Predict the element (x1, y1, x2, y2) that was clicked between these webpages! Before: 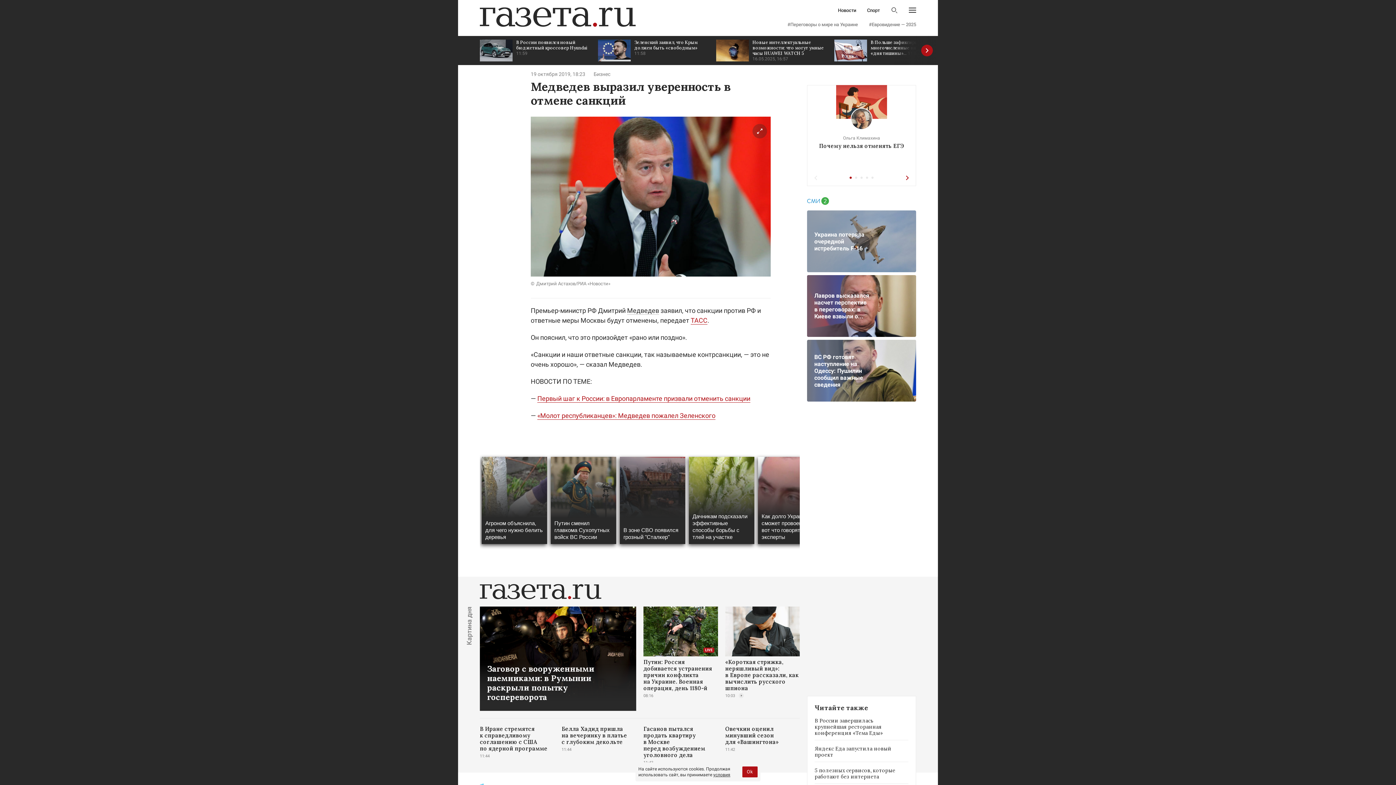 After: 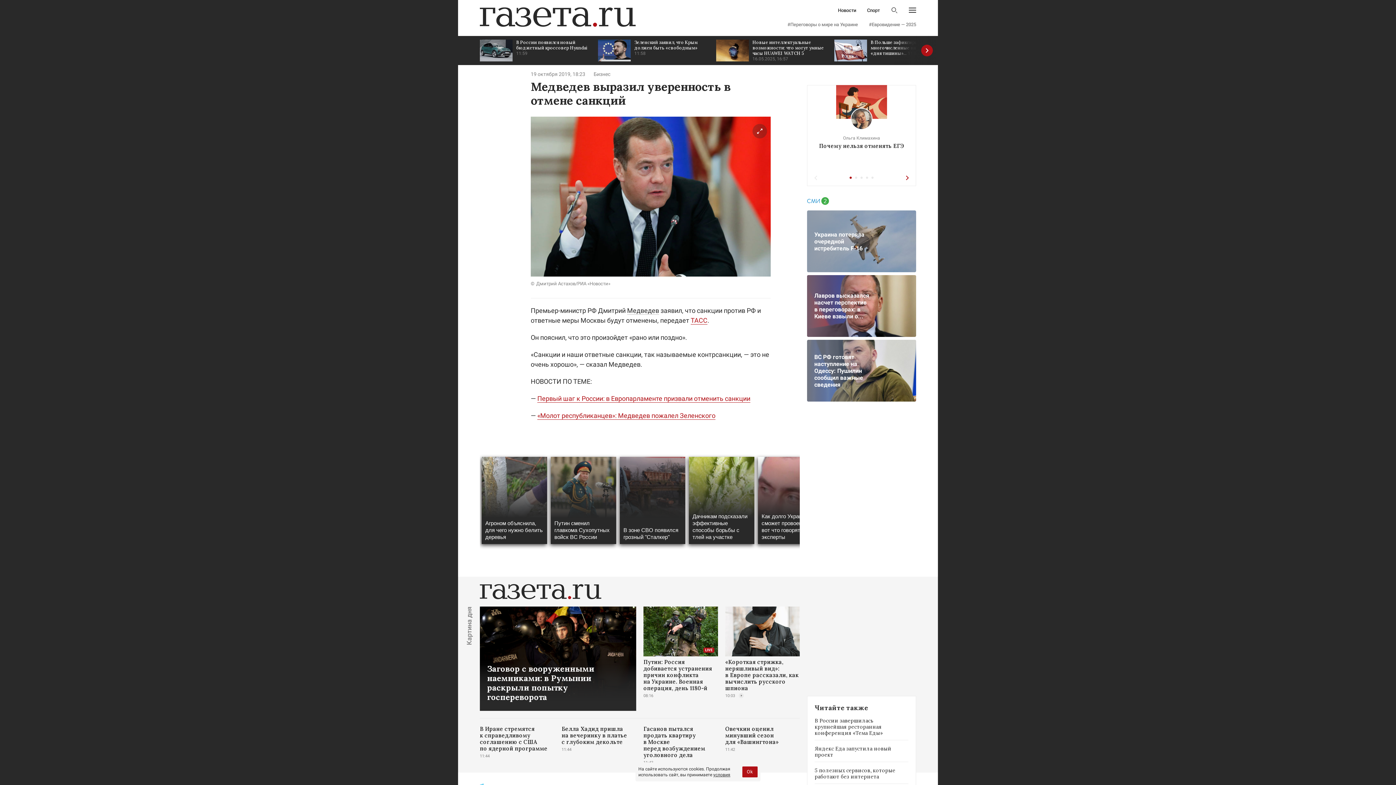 Action: bbox: (807, 275, 916, 337) label: Лавров высказался насчет перспектив в переговорах: в Киеве взвыли о...